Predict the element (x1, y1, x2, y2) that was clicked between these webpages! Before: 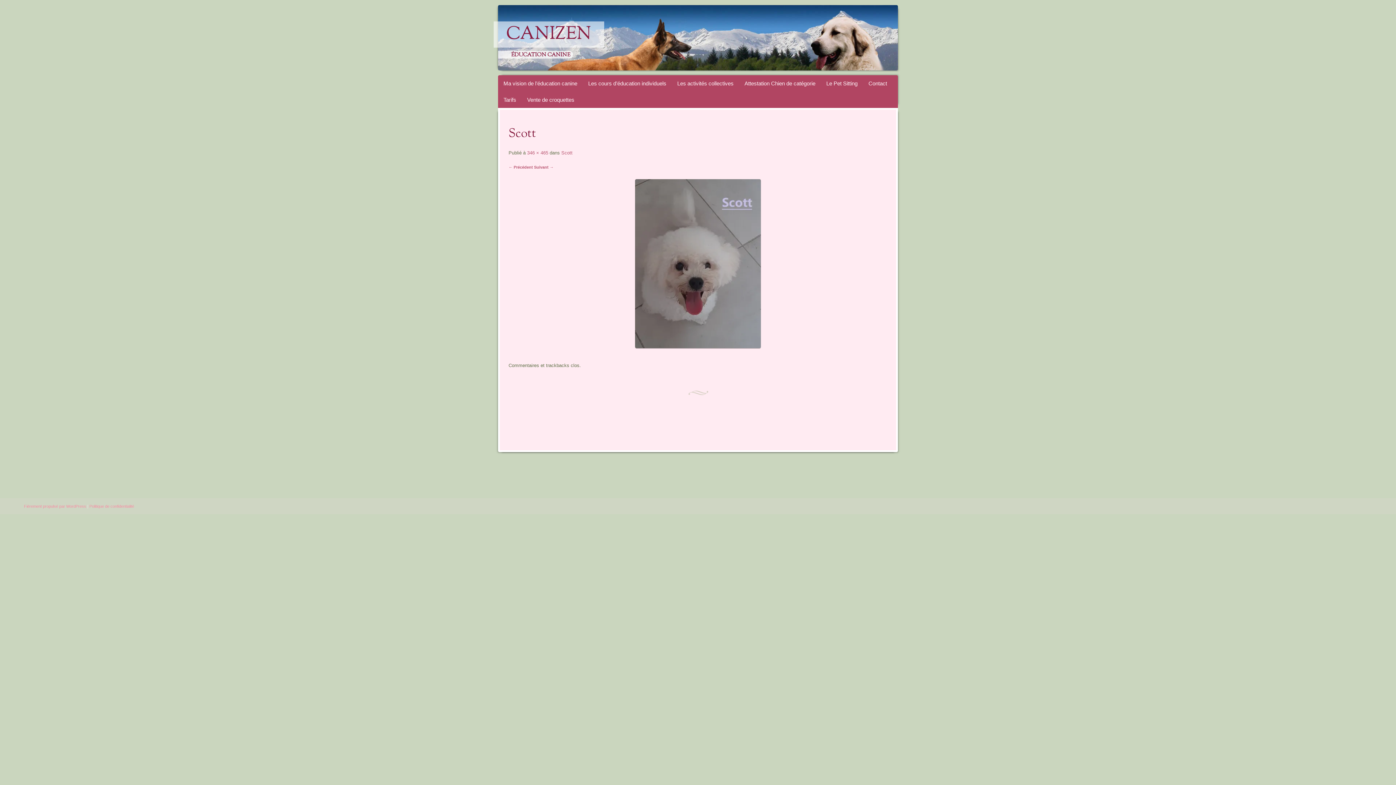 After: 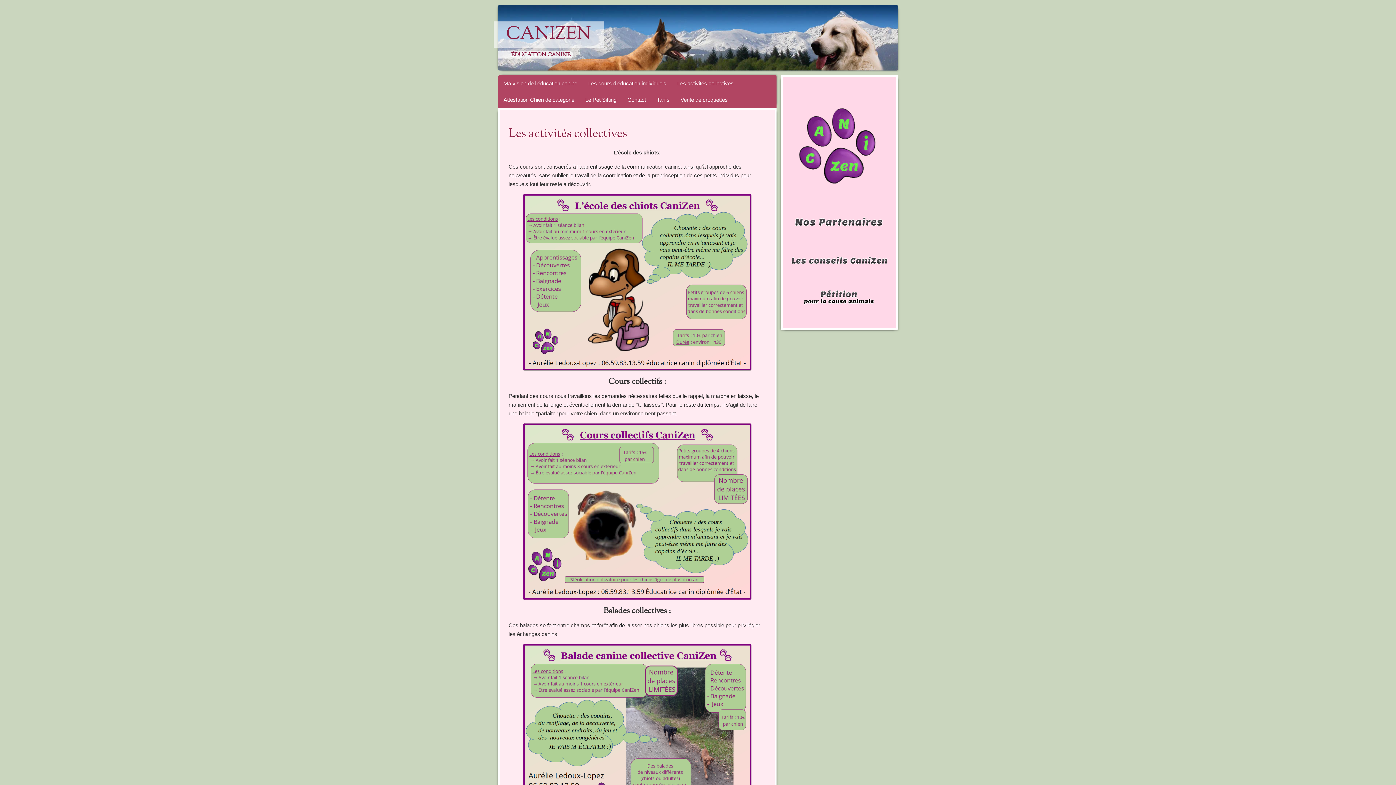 Action: label: Les activités collectives bbox: (672, 75, 739, 91)